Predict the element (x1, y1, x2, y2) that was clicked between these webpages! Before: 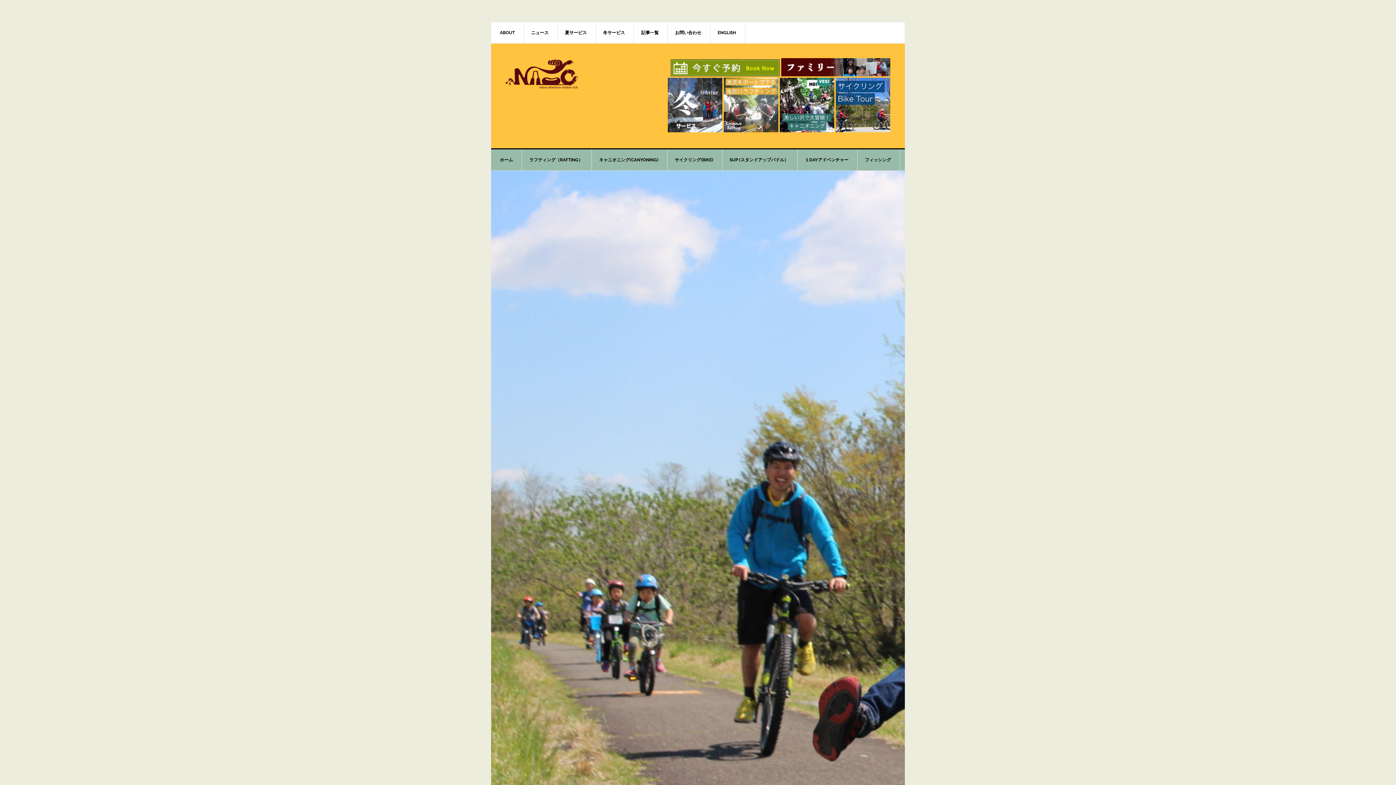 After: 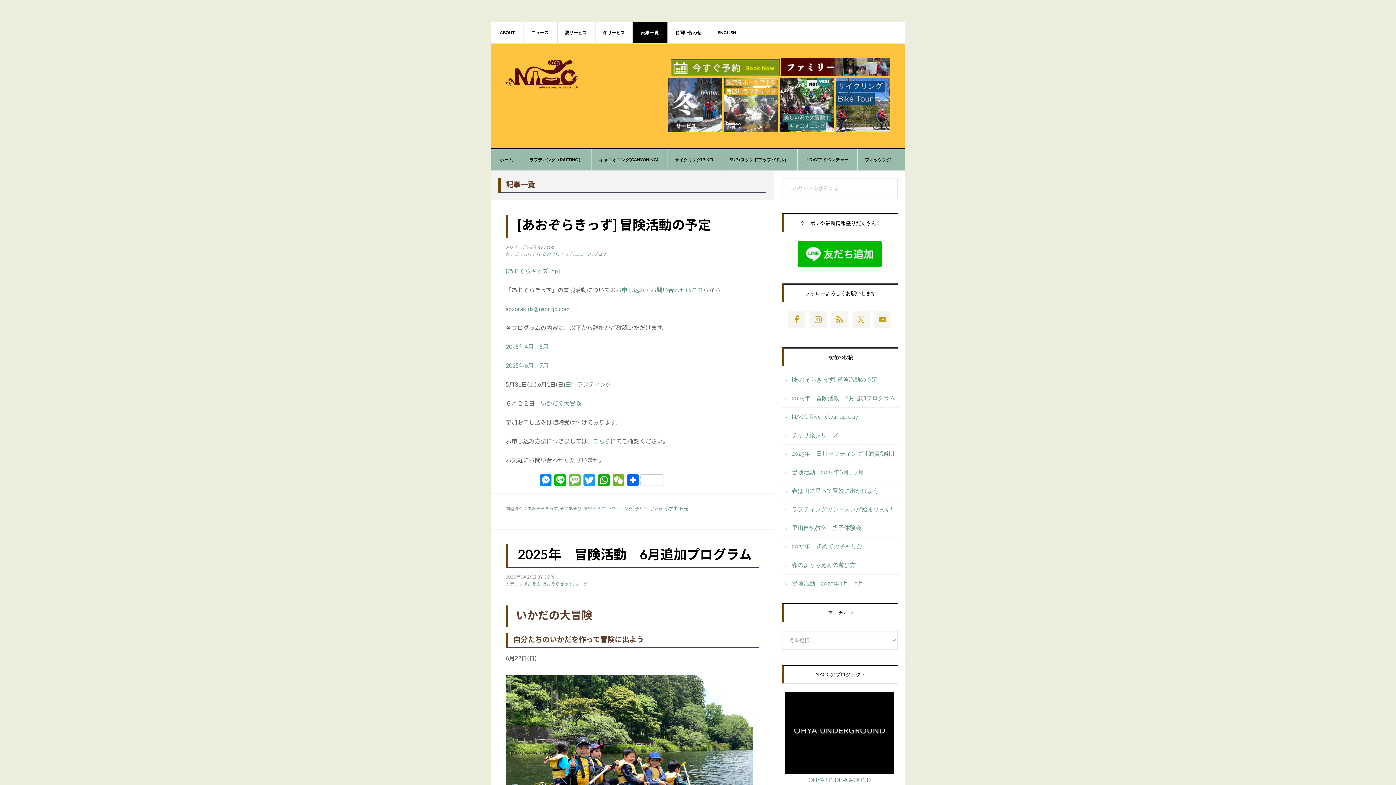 Action: bbox: (632, 22, 668, 43) label: 記事一覧